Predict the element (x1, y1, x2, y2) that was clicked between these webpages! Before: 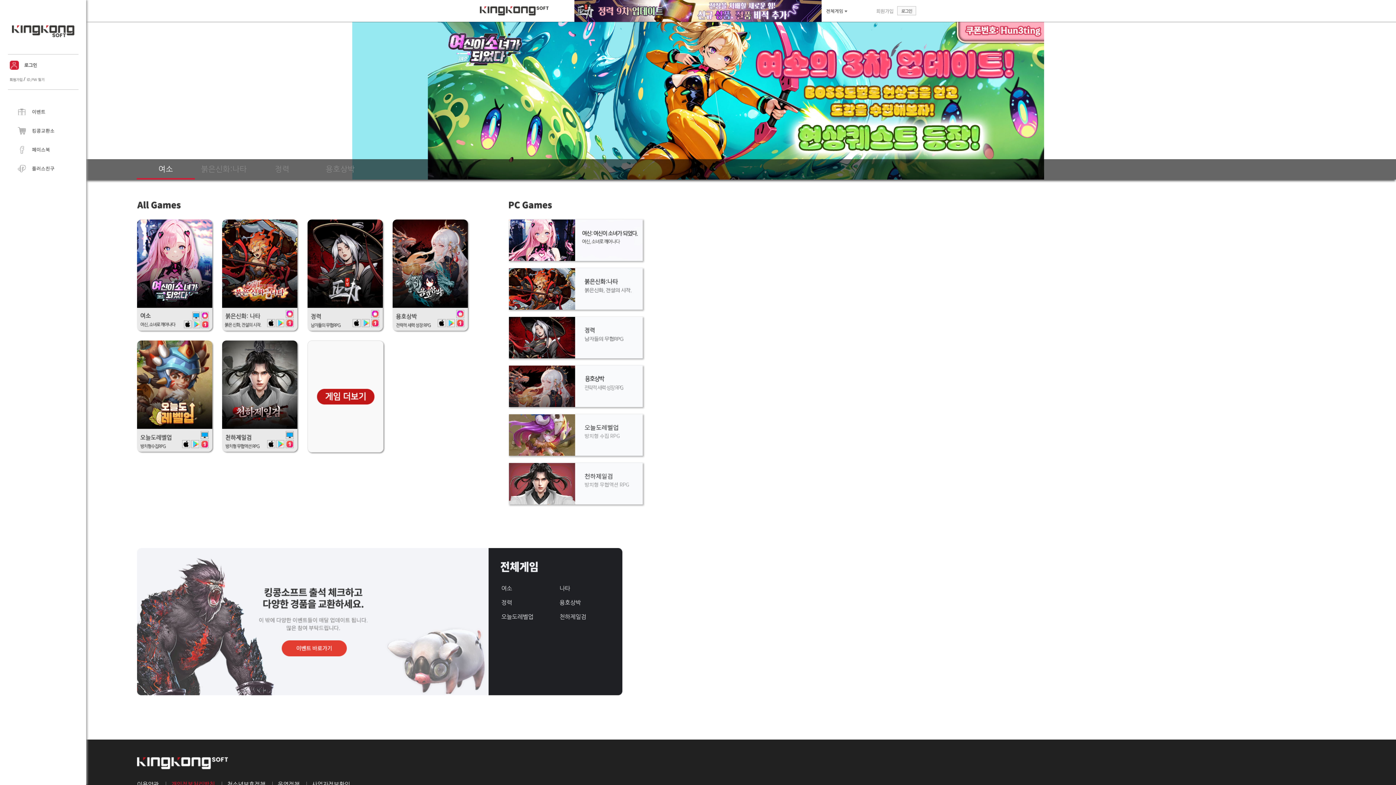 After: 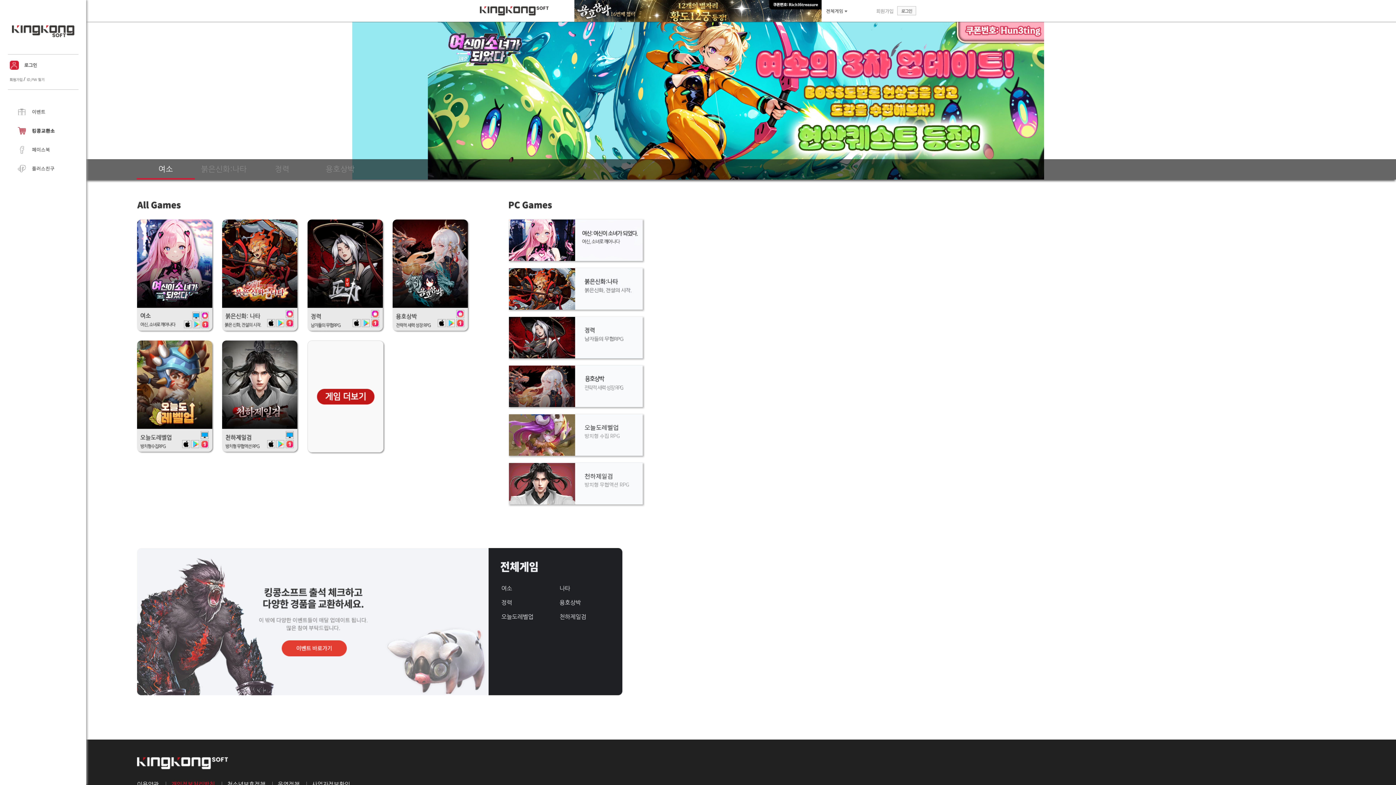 Action: bbox: (14, 127, 72, 135)